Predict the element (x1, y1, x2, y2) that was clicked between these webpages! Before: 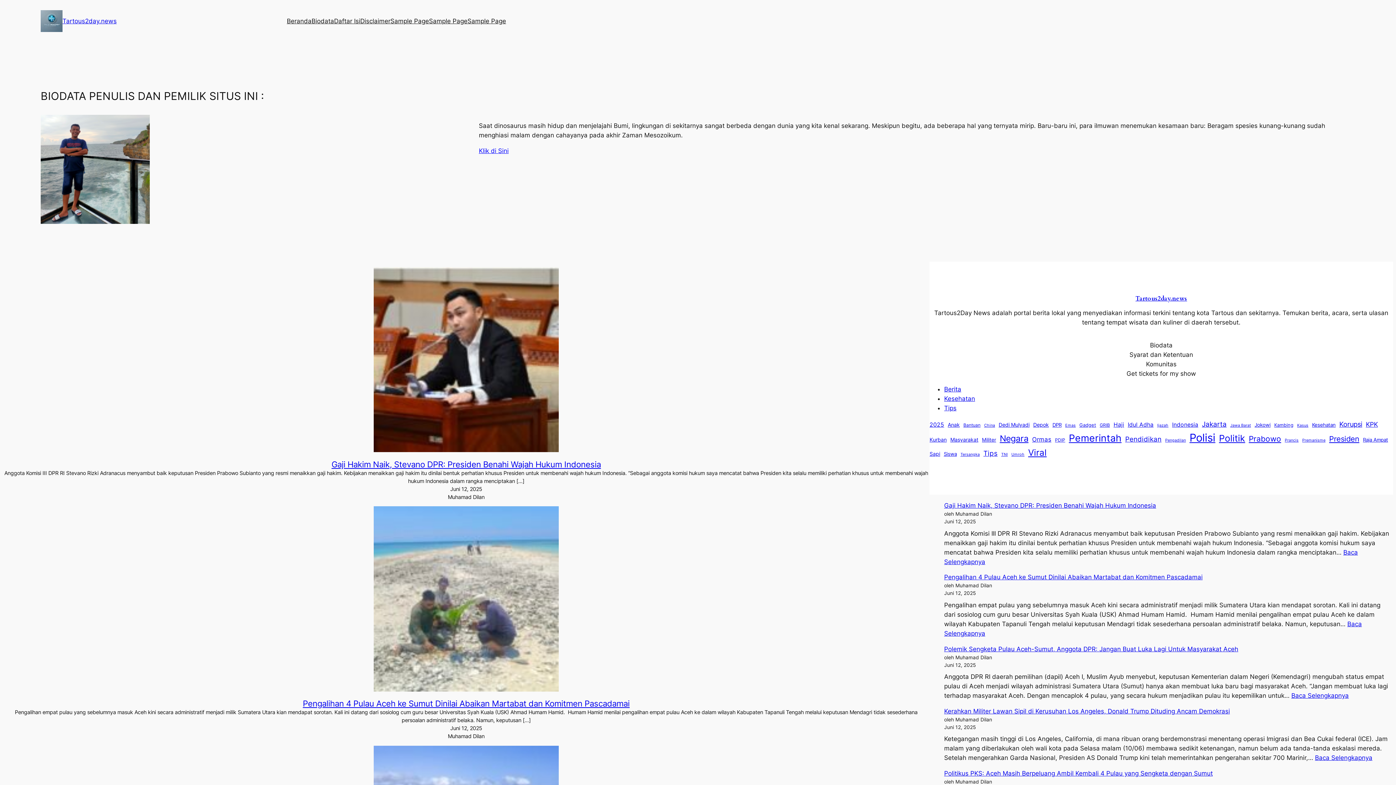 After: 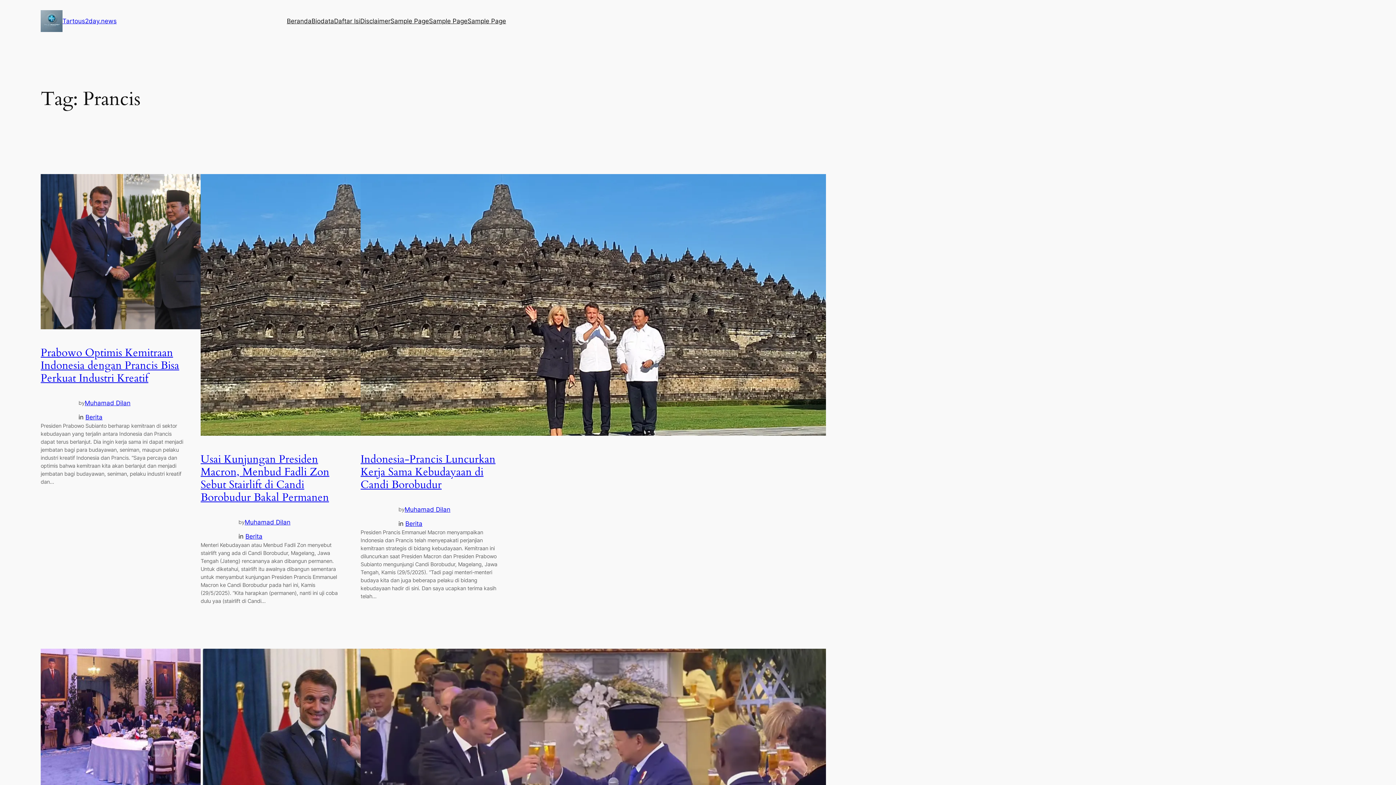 Action: bbox: (1285, 437, 1298, 443) label: Prancis (8 item)